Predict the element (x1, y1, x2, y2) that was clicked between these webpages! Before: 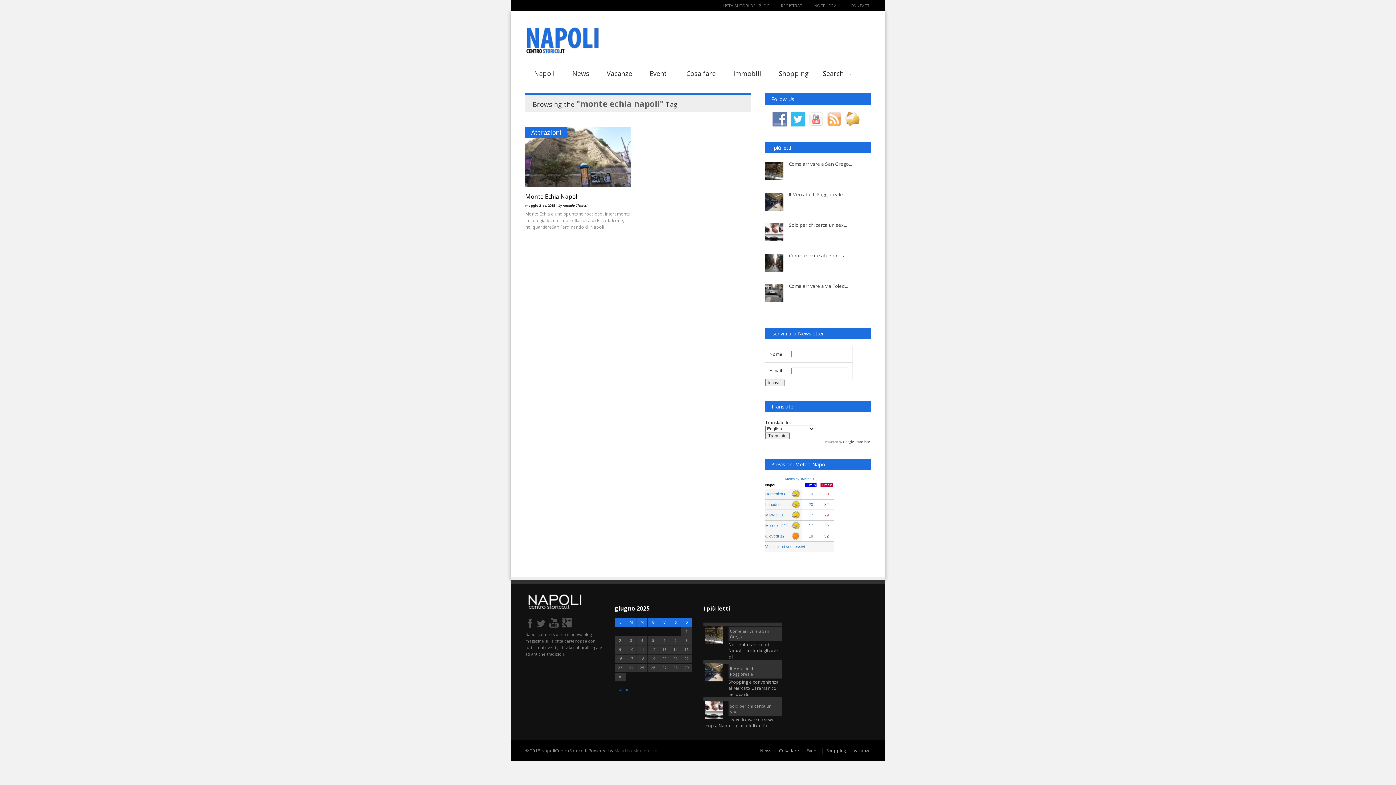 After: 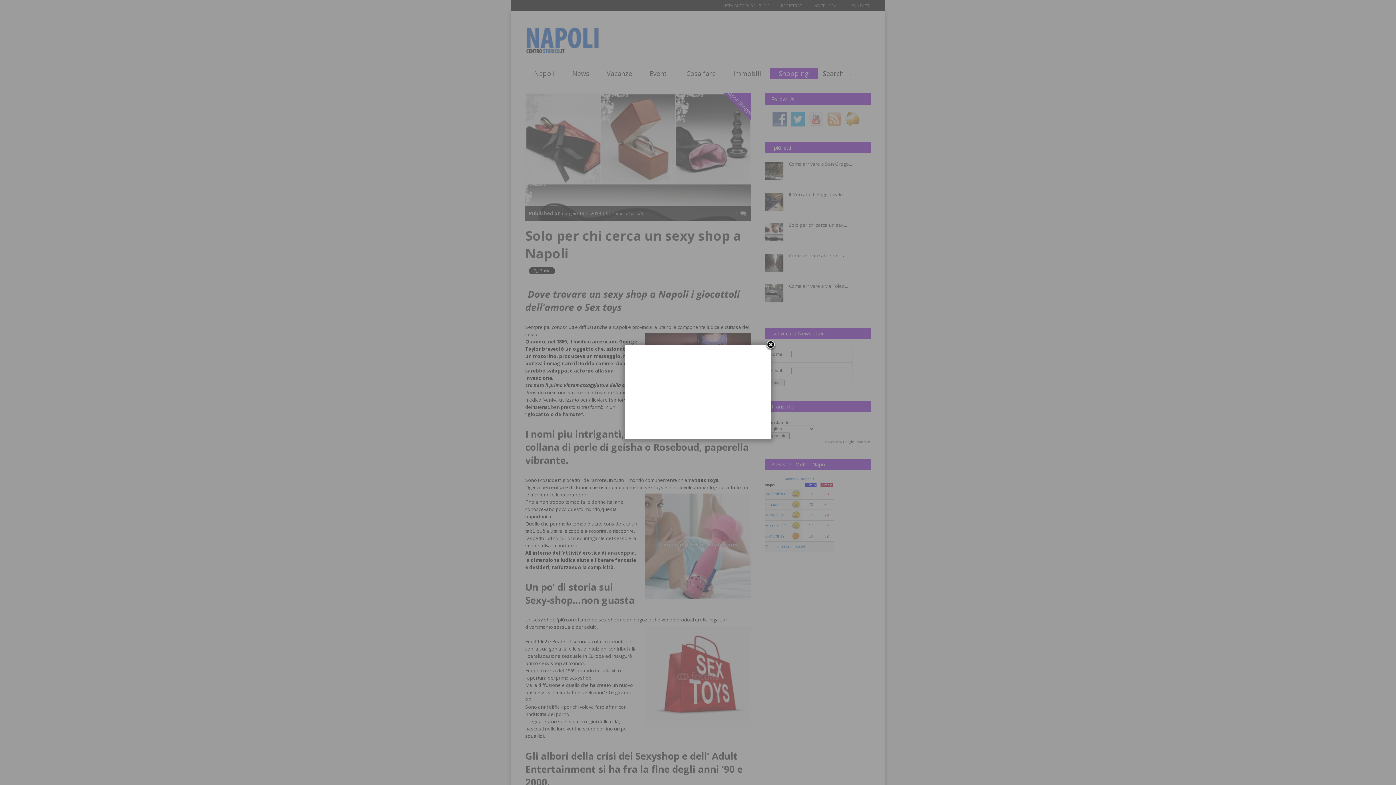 Action: label: Solo per chi cerca un sex... bbox: (728, 701, 781, 716)